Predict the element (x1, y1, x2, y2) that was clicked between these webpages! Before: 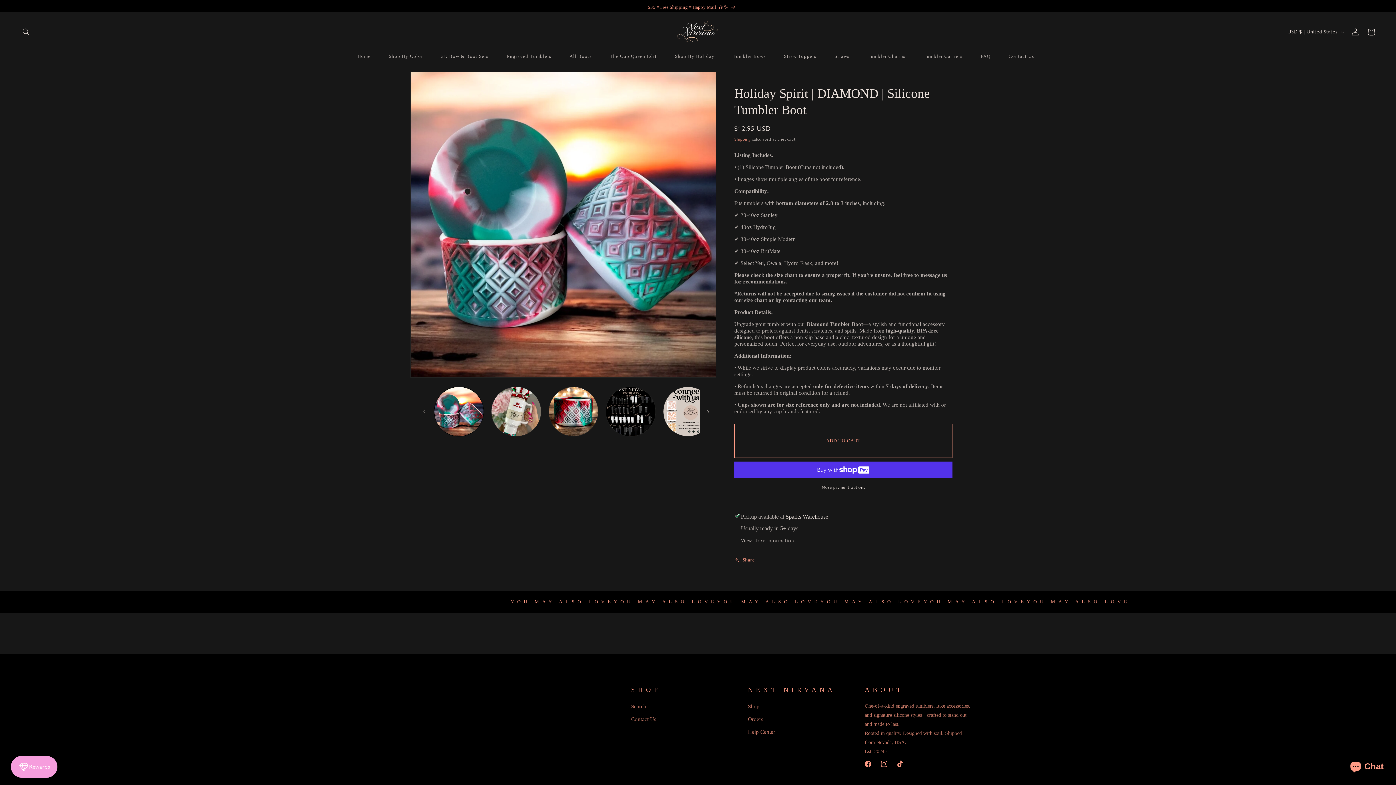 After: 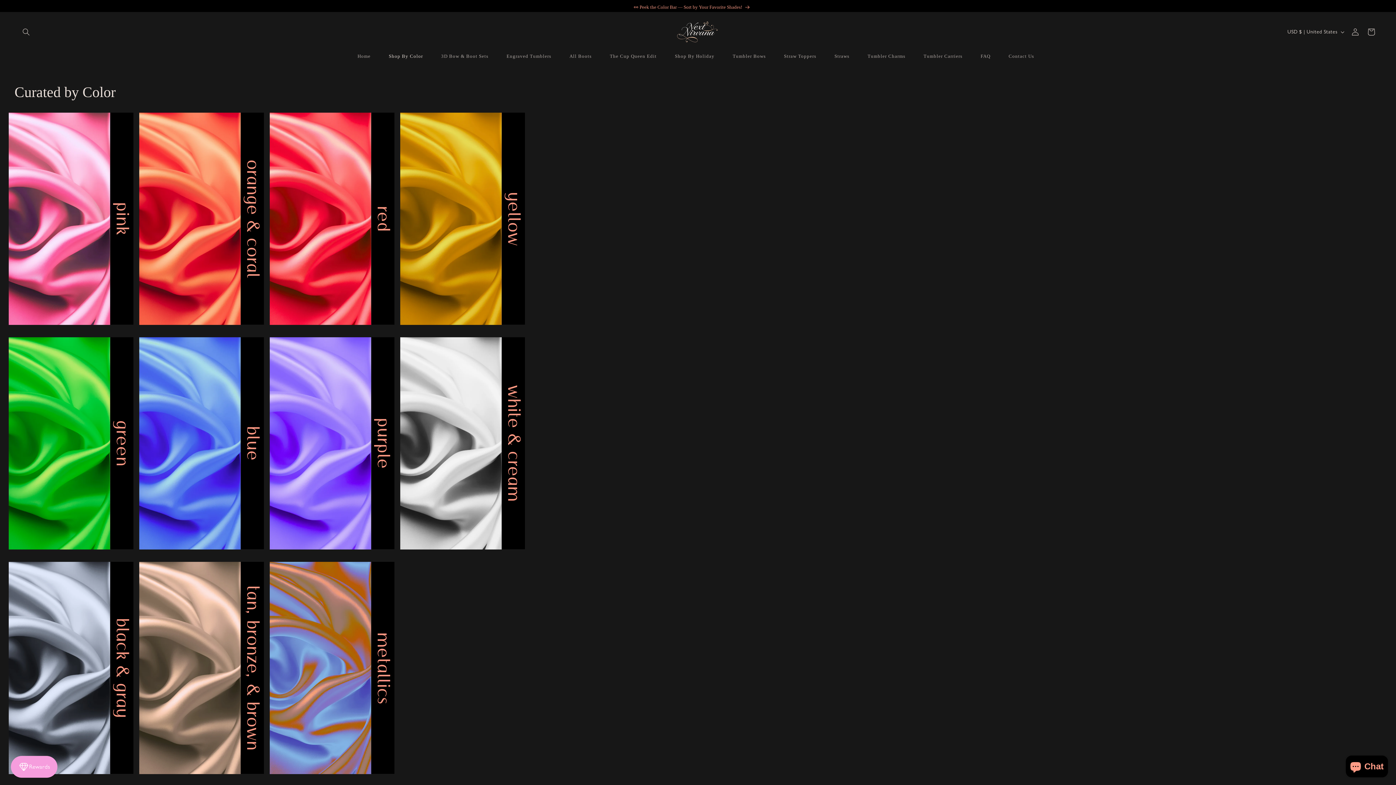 Action: label: Shop By Color bbox: (379, 51, 432, 61)